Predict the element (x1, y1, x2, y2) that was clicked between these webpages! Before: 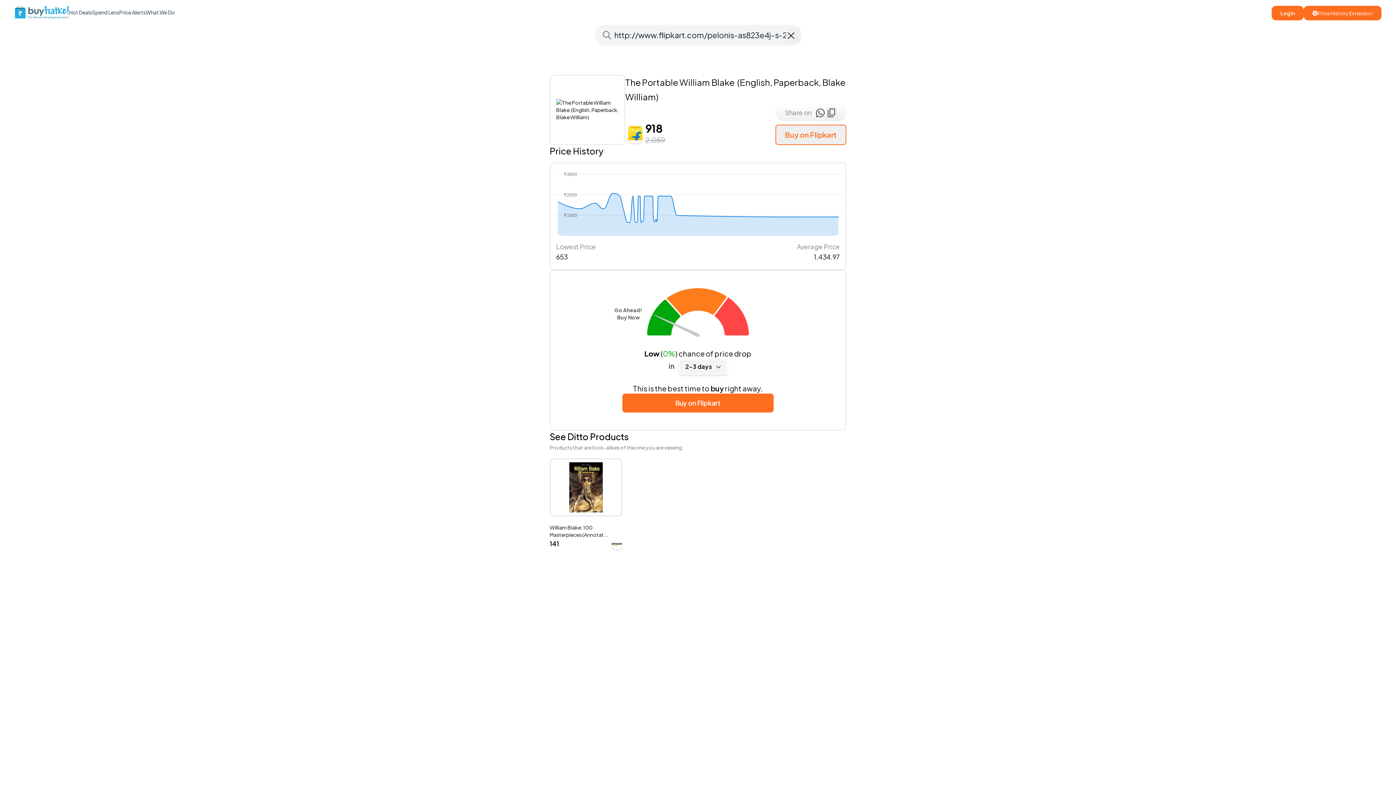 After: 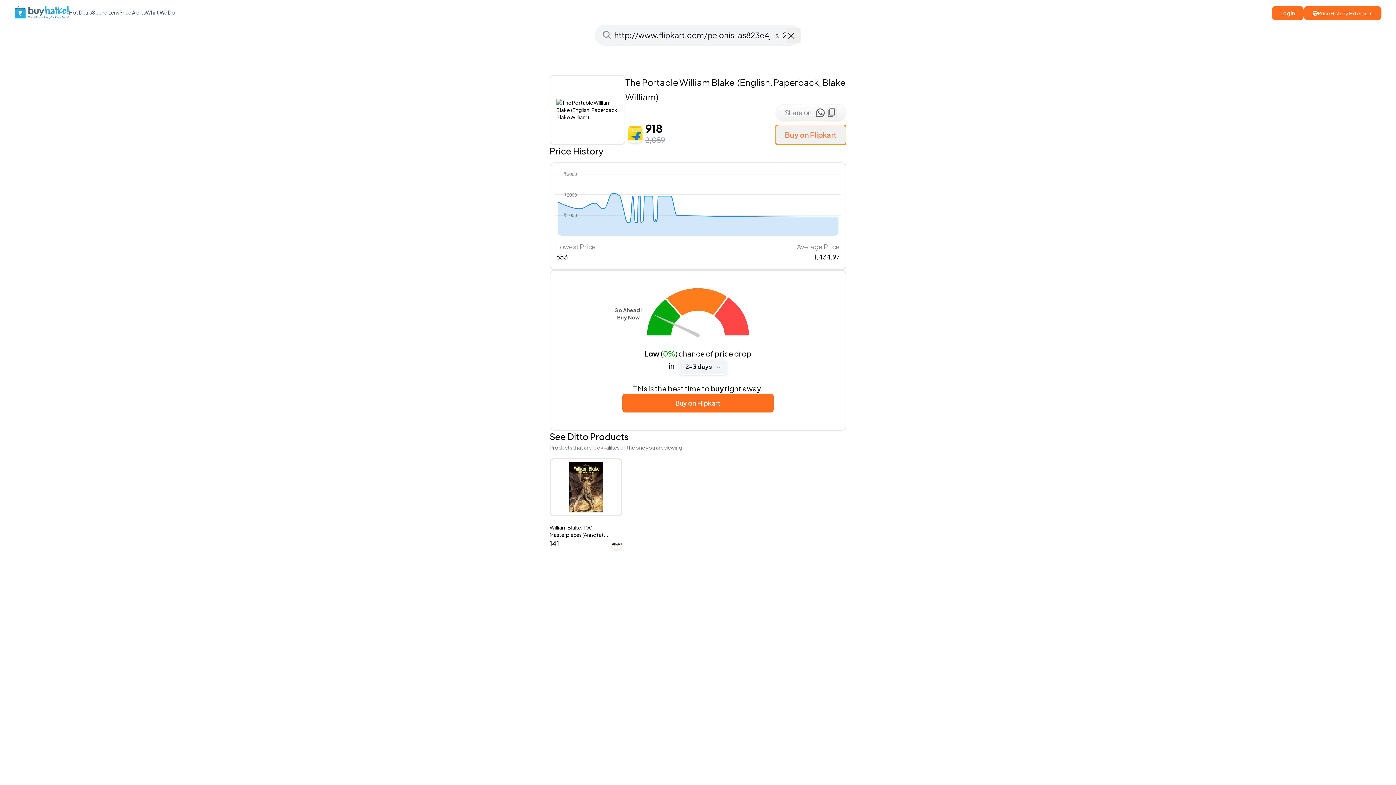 Action: bbox: (775, 124, 846, 145) label: Buy on Flipkart